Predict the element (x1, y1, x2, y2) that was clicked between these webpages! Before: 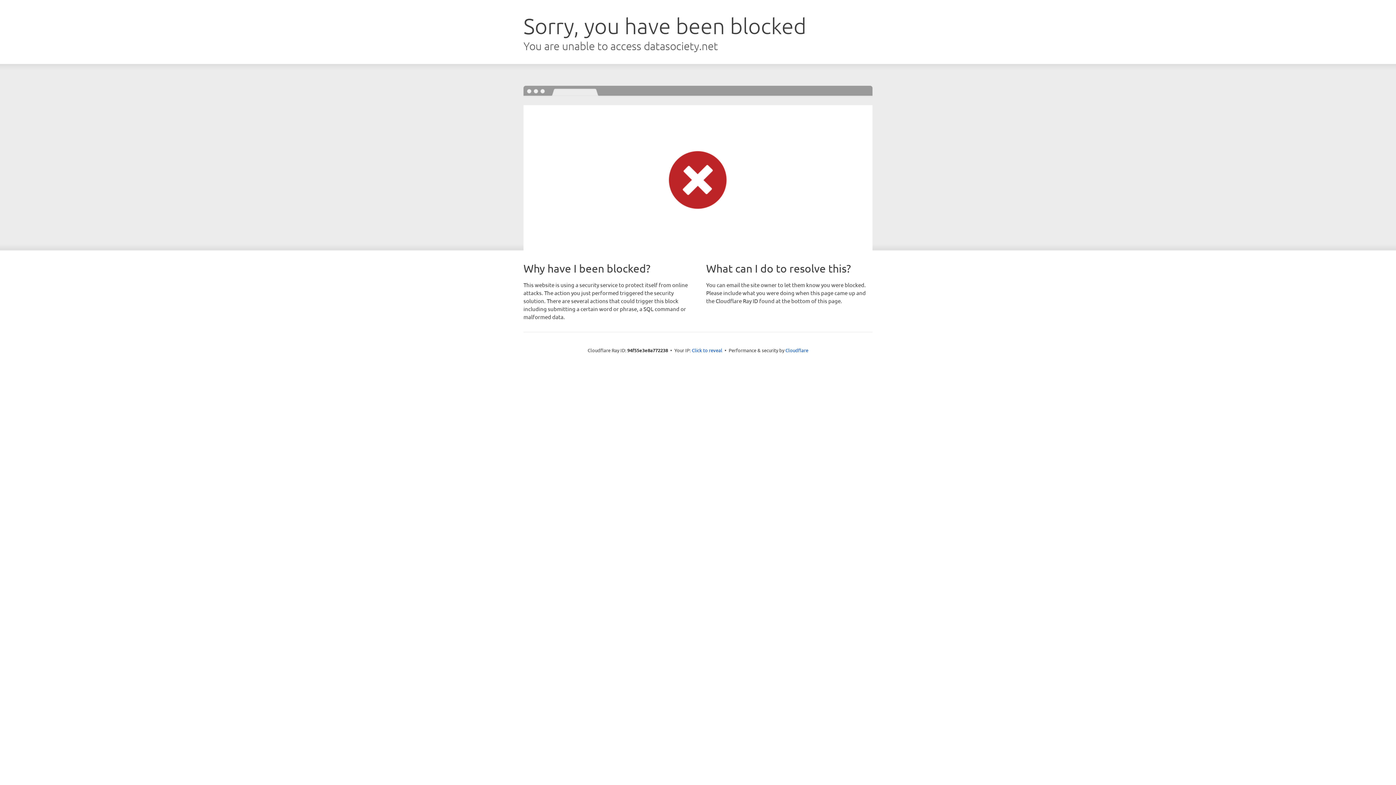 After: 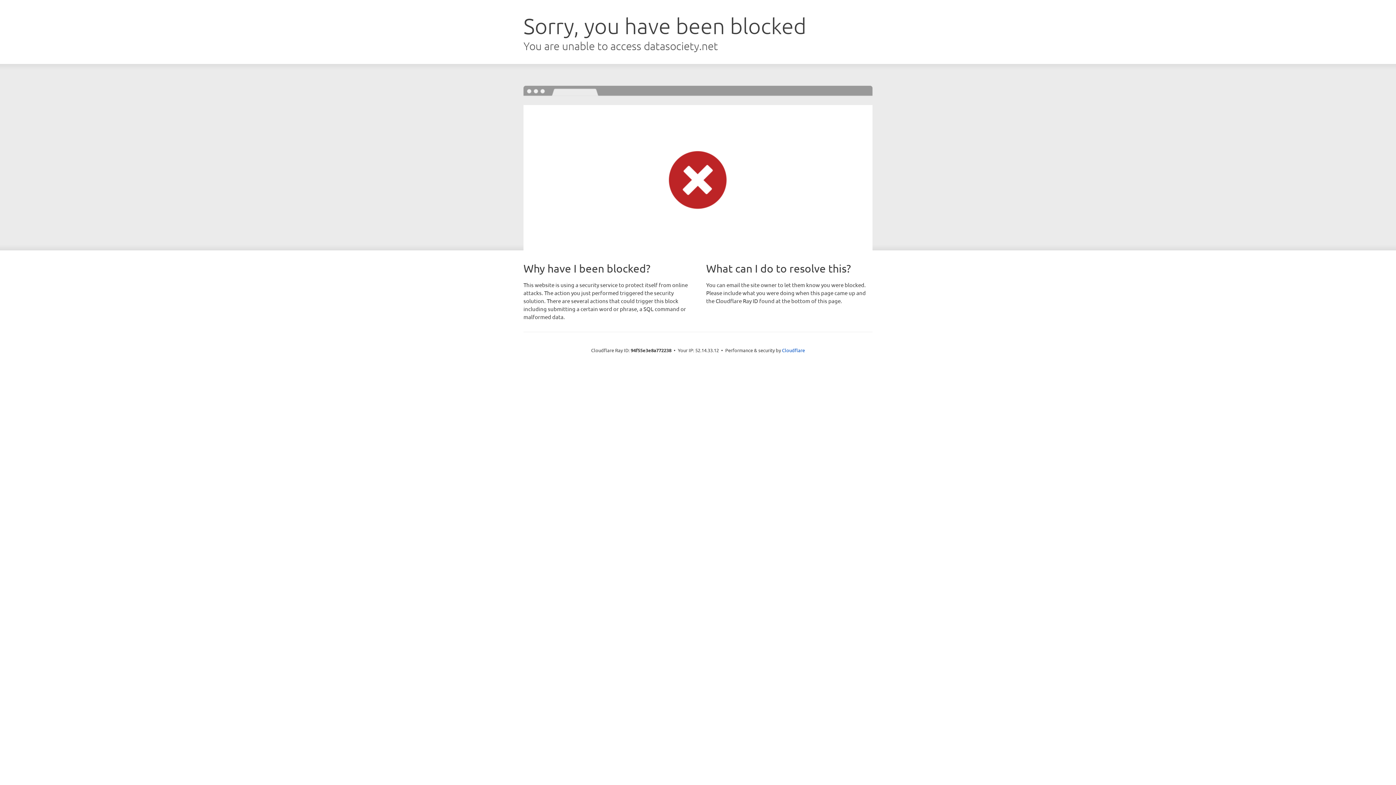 Action: label: Click to reveal bbox: (692, 346, 722, 353)